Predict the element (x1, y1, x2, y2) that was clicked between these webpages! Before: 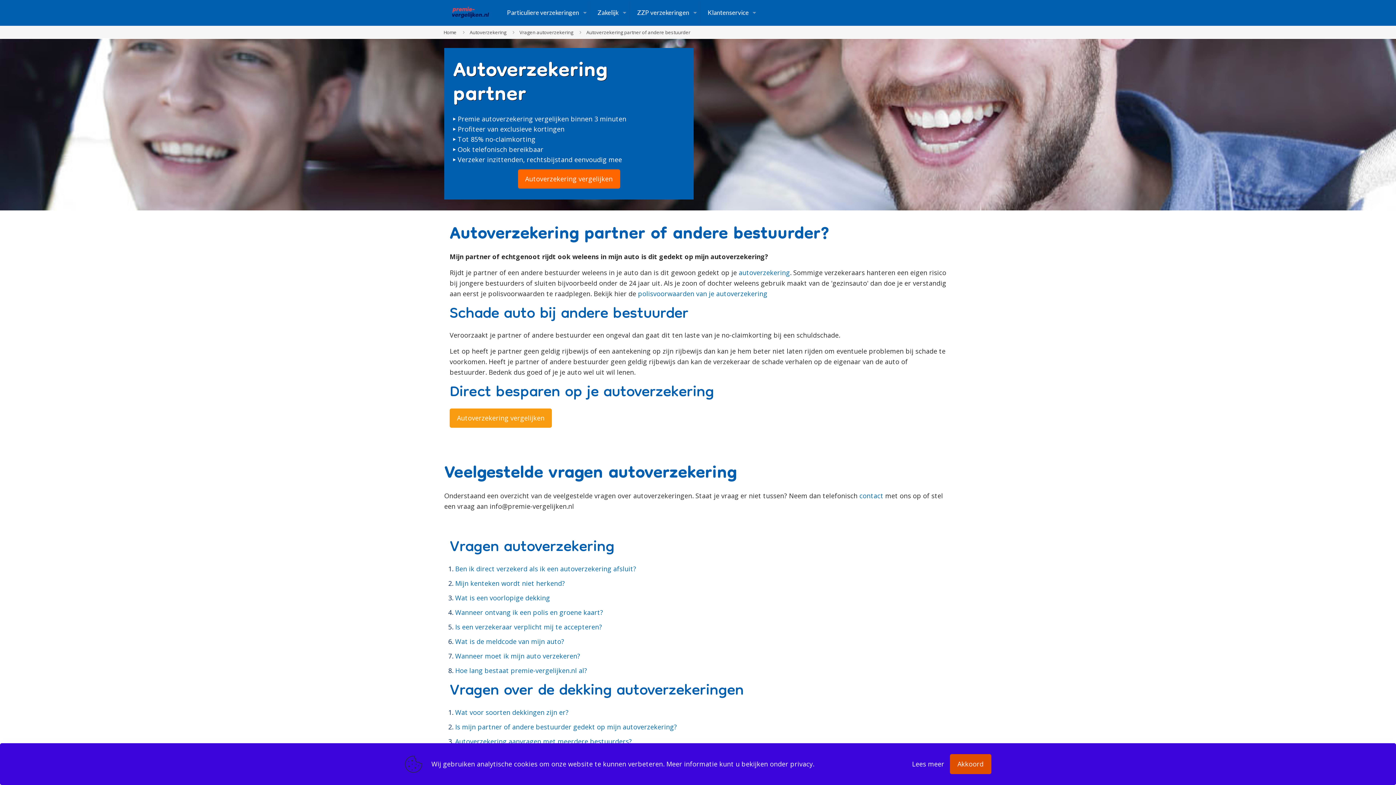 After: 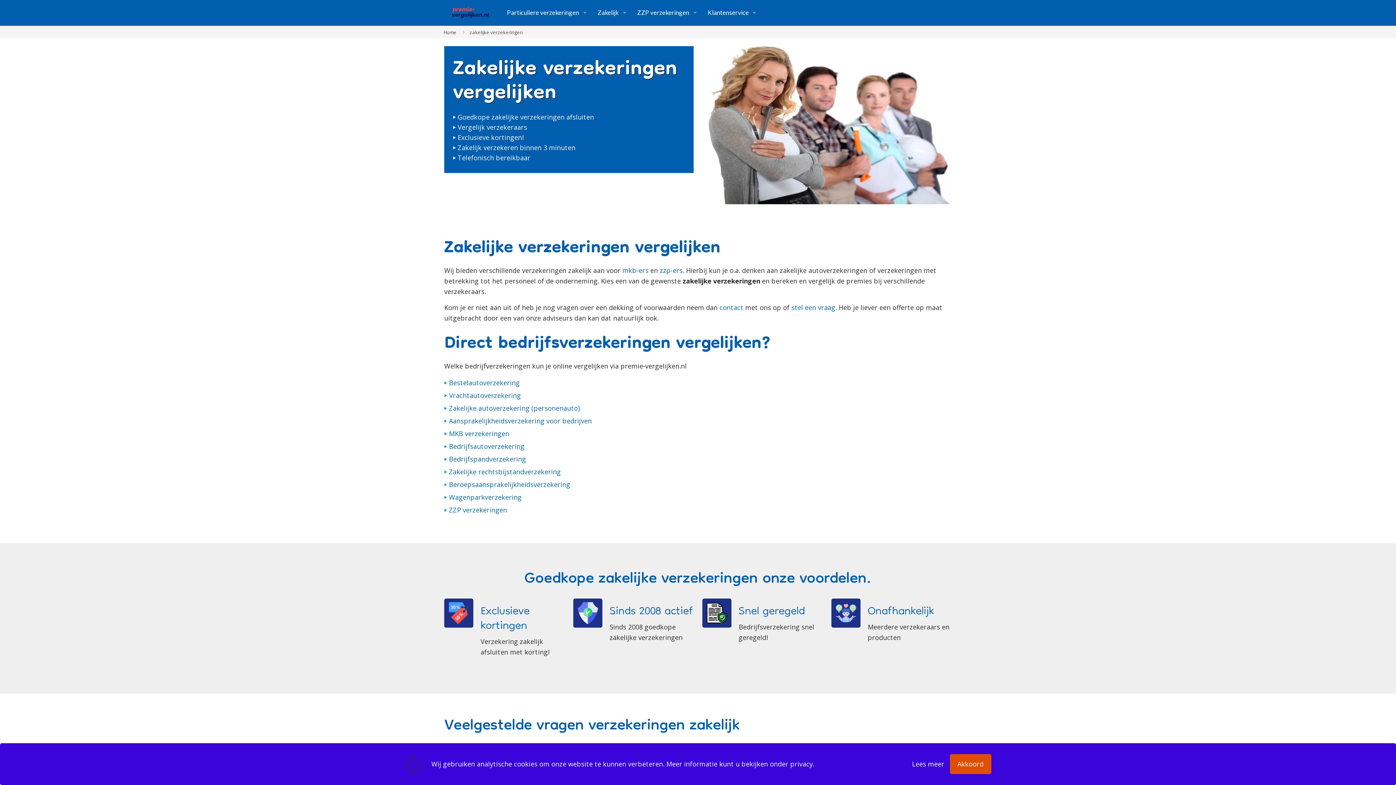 Action: label: Zakelijk bbox: (590, 0, 630, 25)